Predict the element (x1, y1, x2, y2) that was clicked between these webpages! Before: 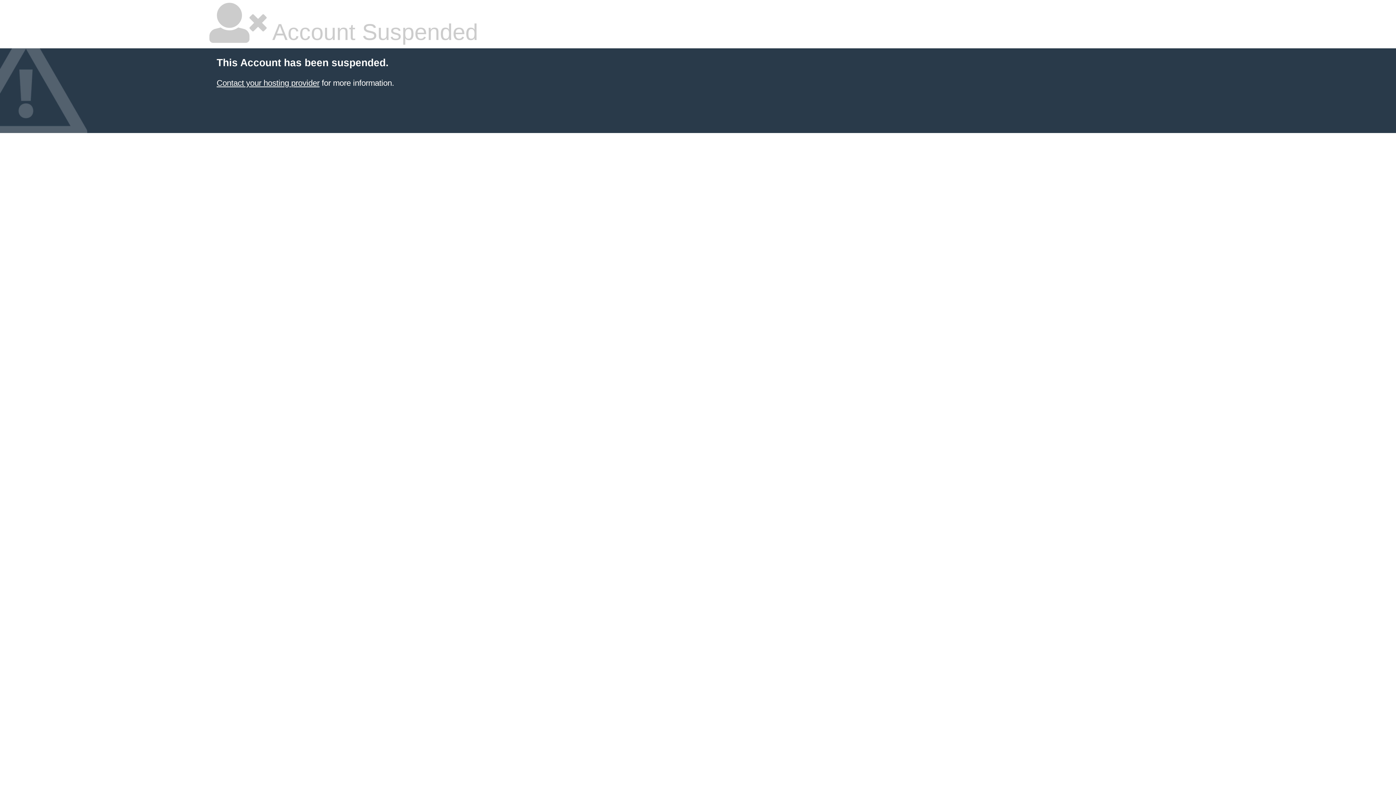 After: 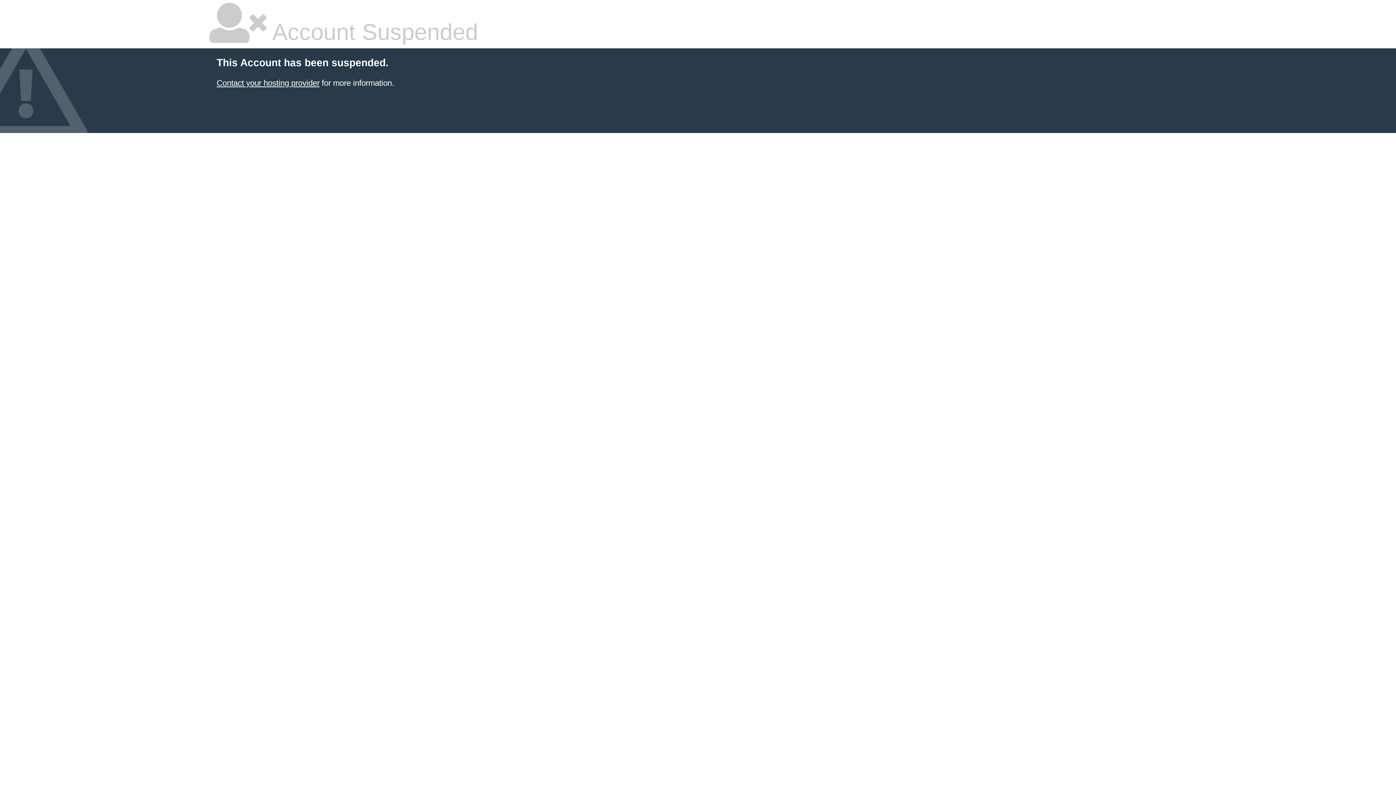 Action: label: Contact your hosting provider bbox: (216, 78, 319, 87)